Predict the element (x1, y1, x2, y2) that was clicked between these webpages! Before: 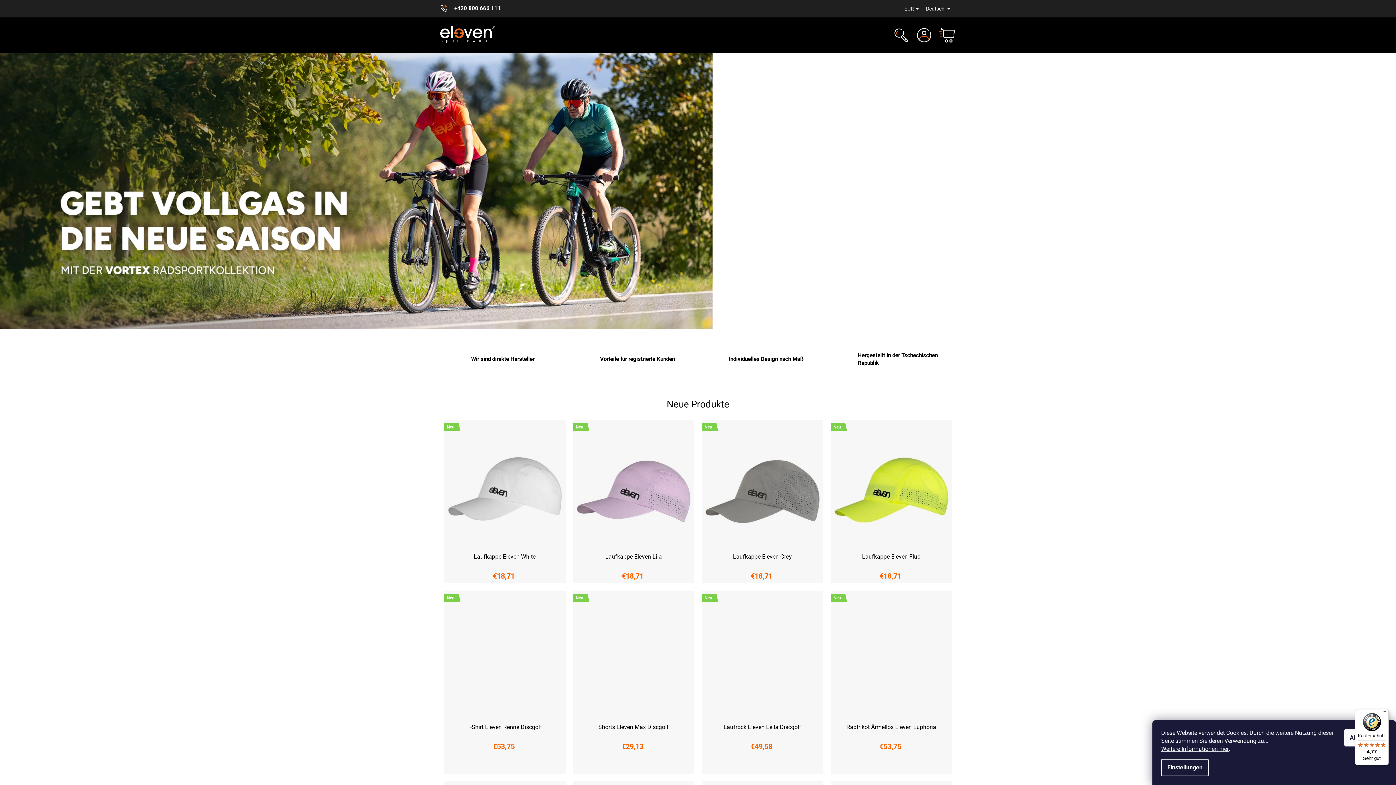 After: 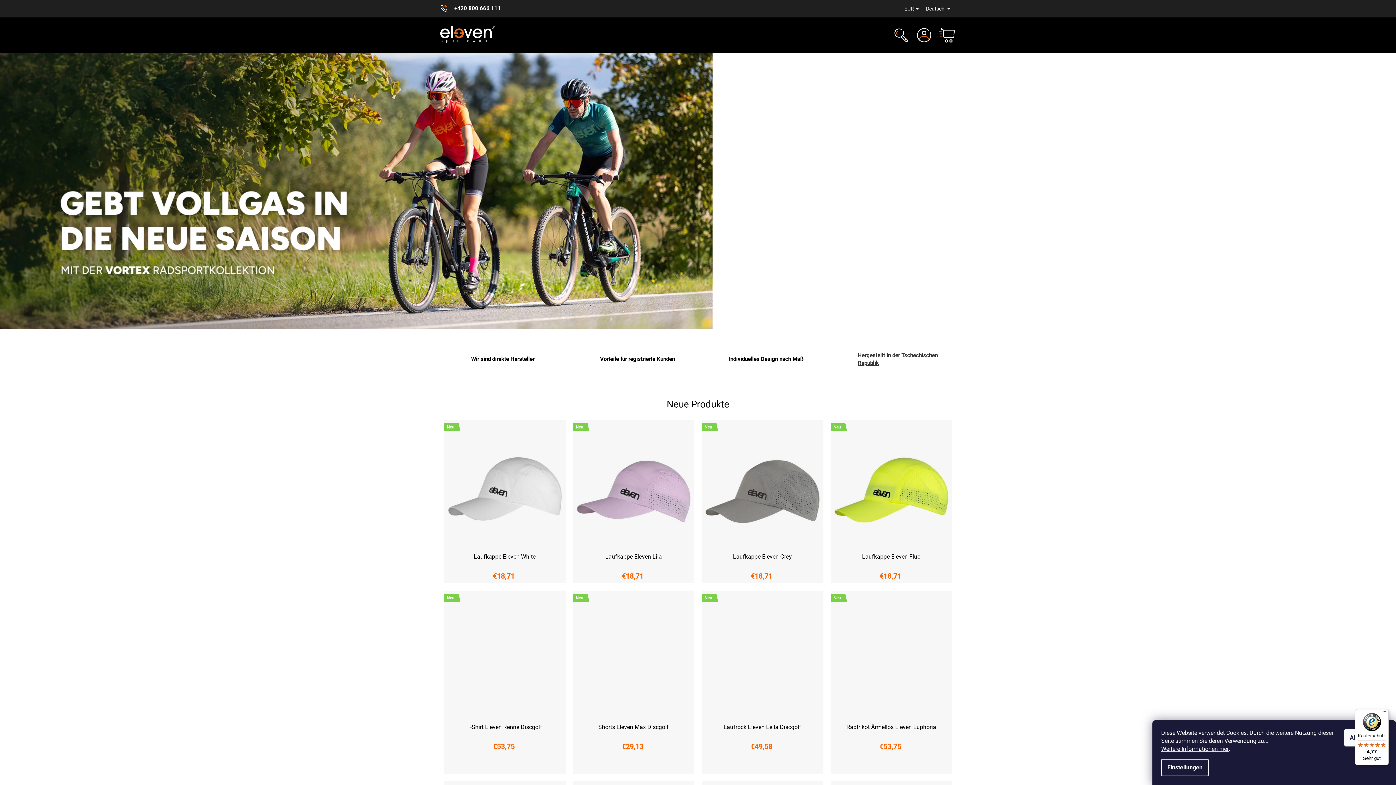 Action: label: Hergestellt in der Tschechischen Republik bbox: (827, 345, 956, 373)